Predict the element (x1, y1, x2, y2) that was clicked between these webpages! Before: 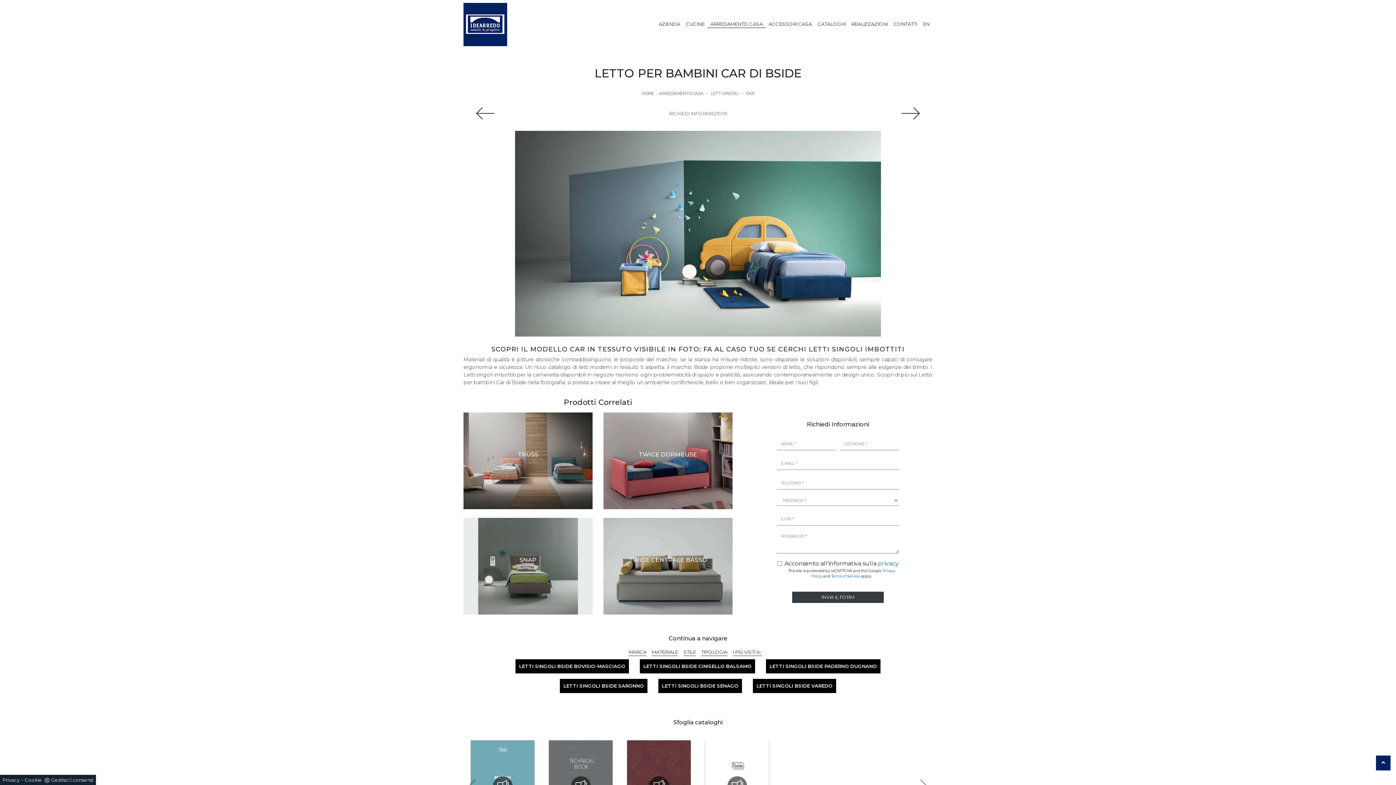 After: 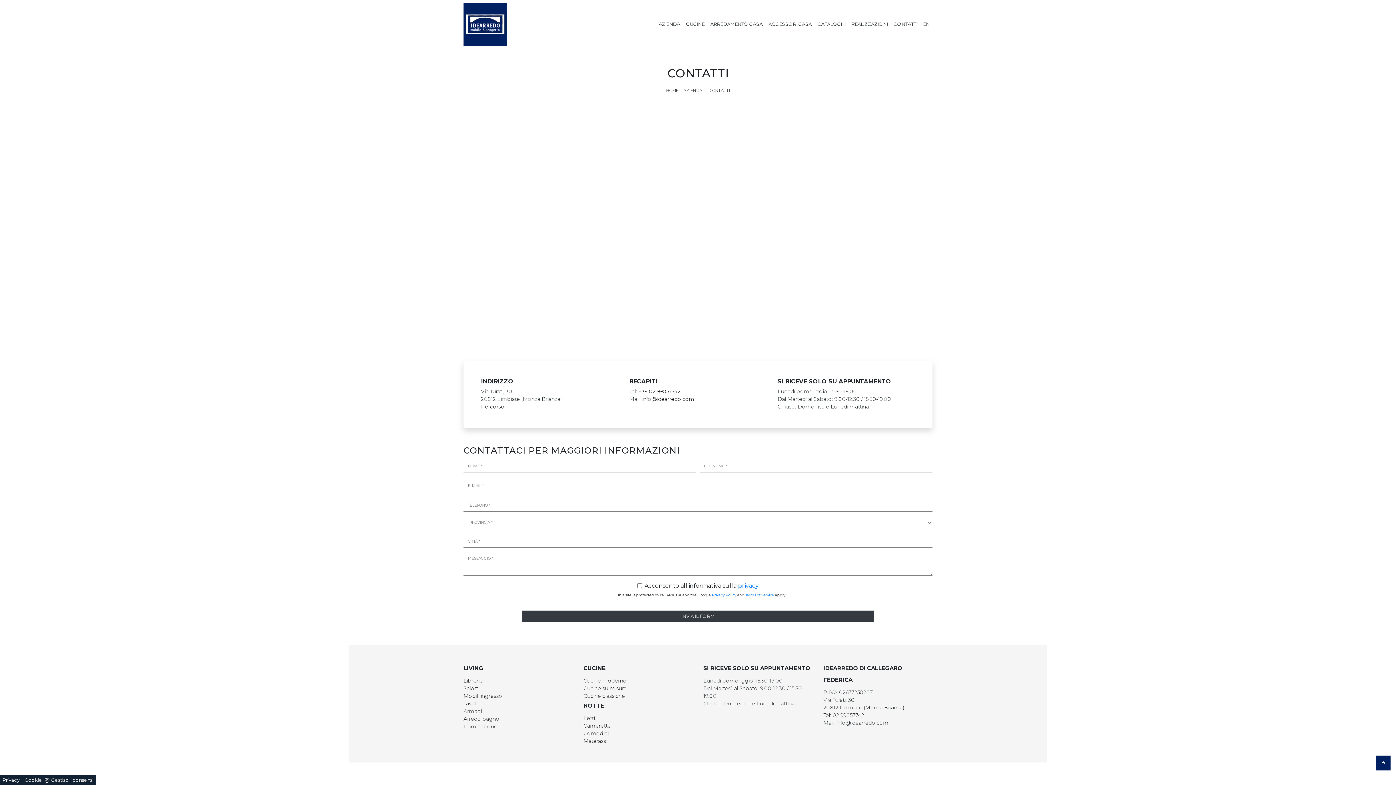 Action: bbox: (890, 20, 920, 28) label: CONTATTI